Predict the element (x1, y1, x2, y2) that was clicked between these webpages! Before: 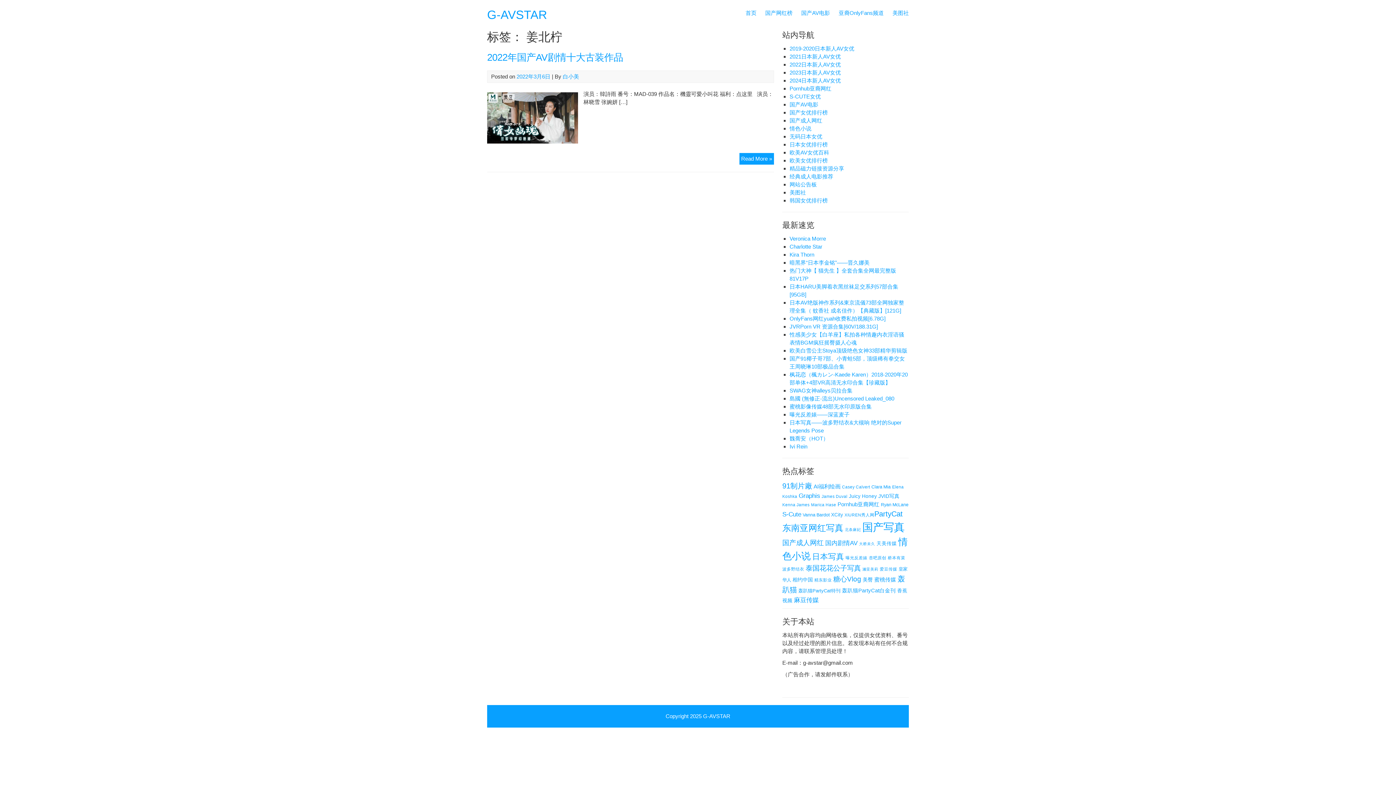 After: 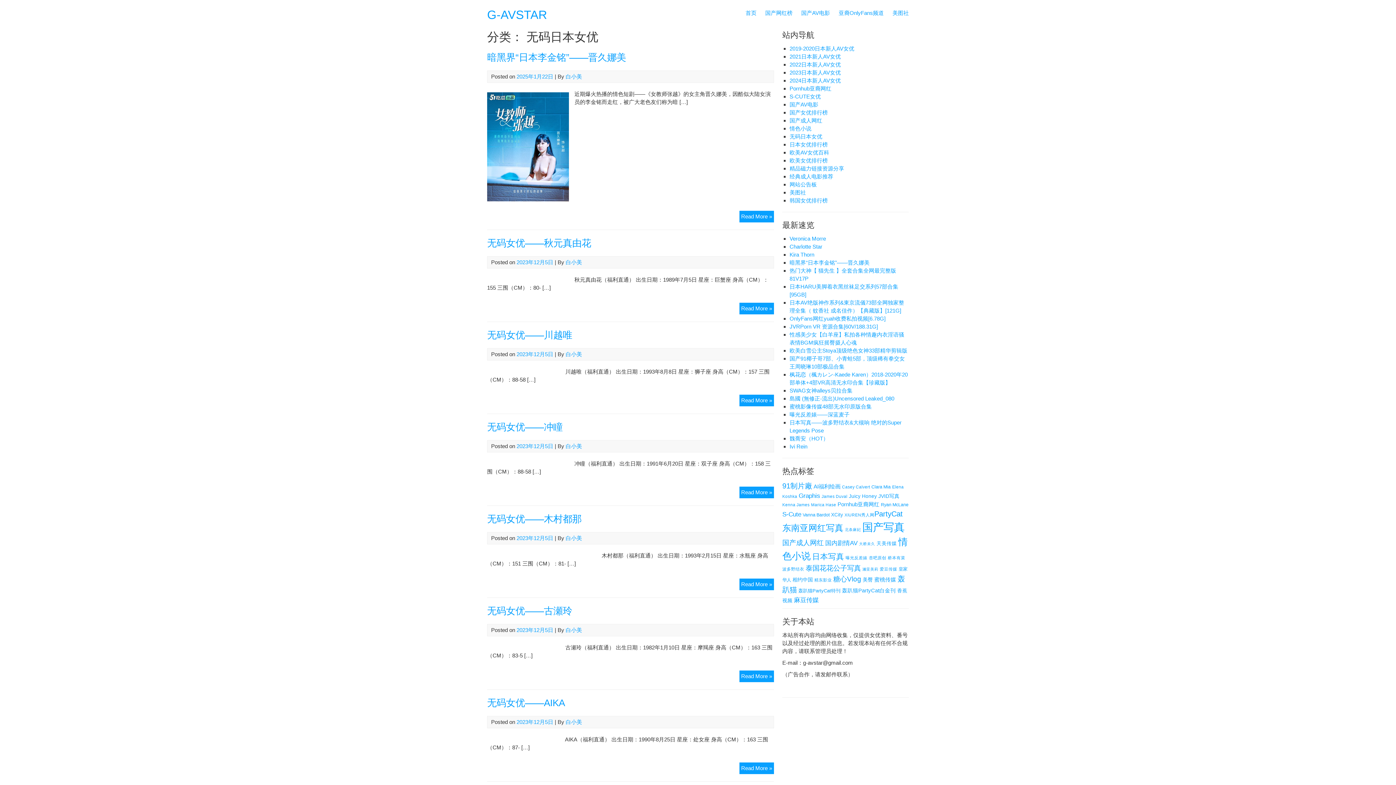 Action: label: 无码日本女优 bbox: (789, 133, 822, 139)